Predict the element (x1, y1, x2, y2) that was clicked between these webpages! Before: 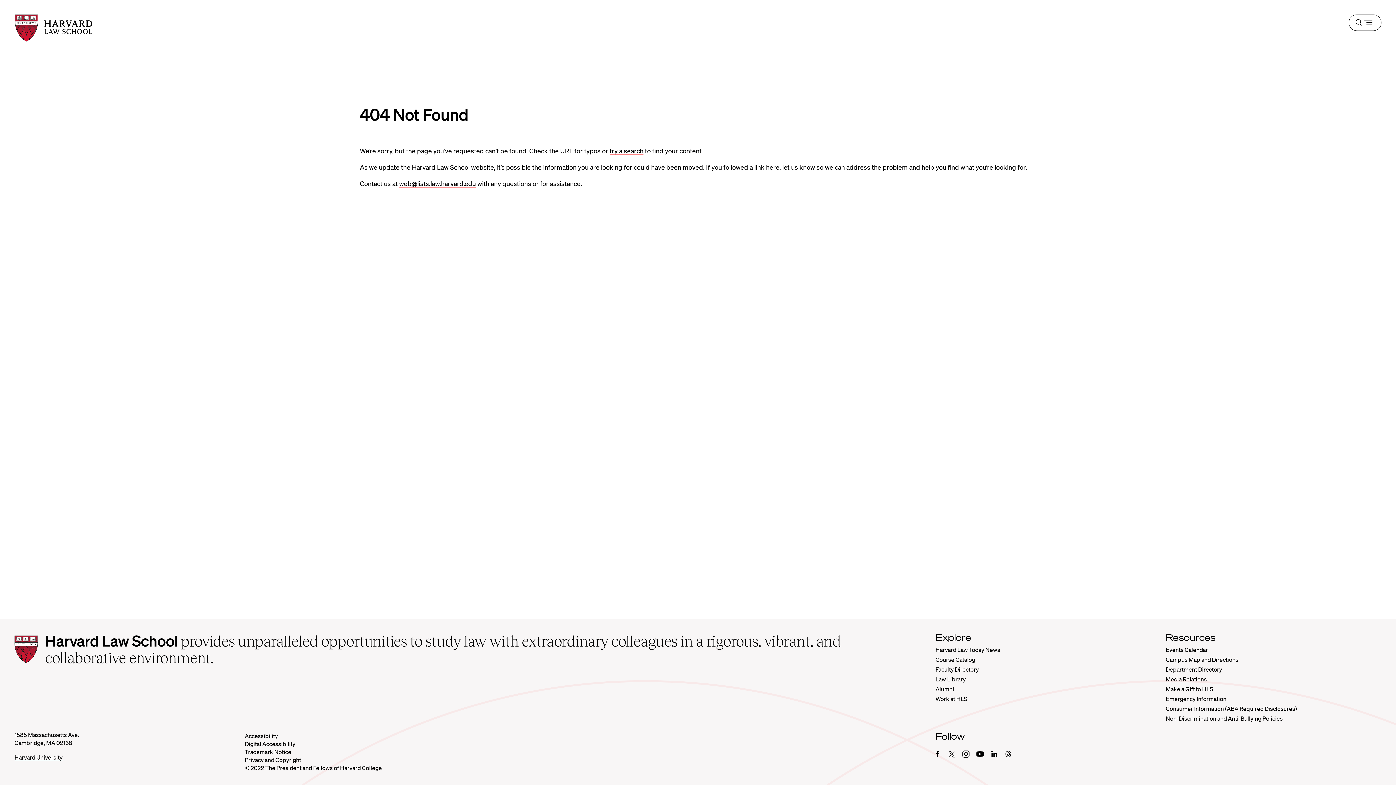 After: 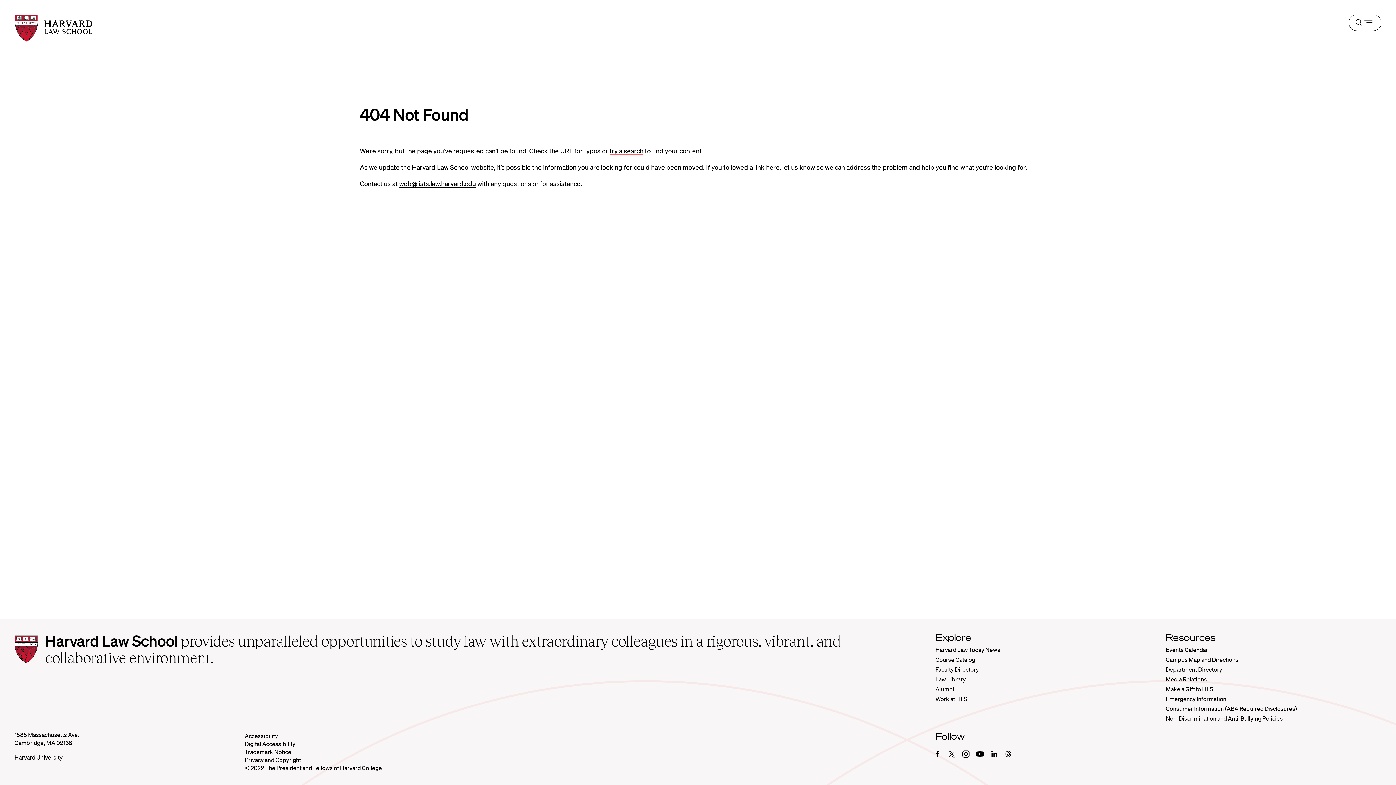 Action: bbox: (399, 179, 476, 187) label: web@lists.law.harvard.edu